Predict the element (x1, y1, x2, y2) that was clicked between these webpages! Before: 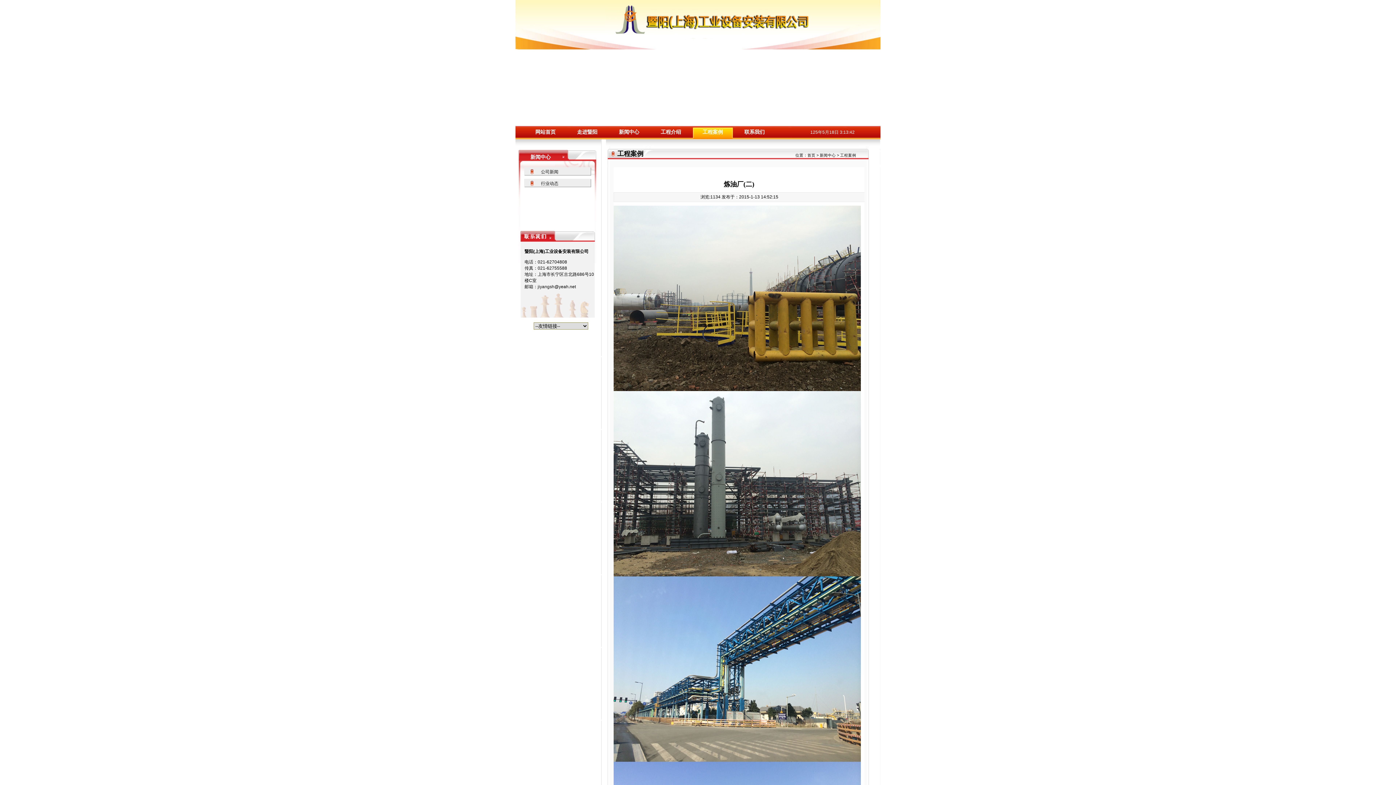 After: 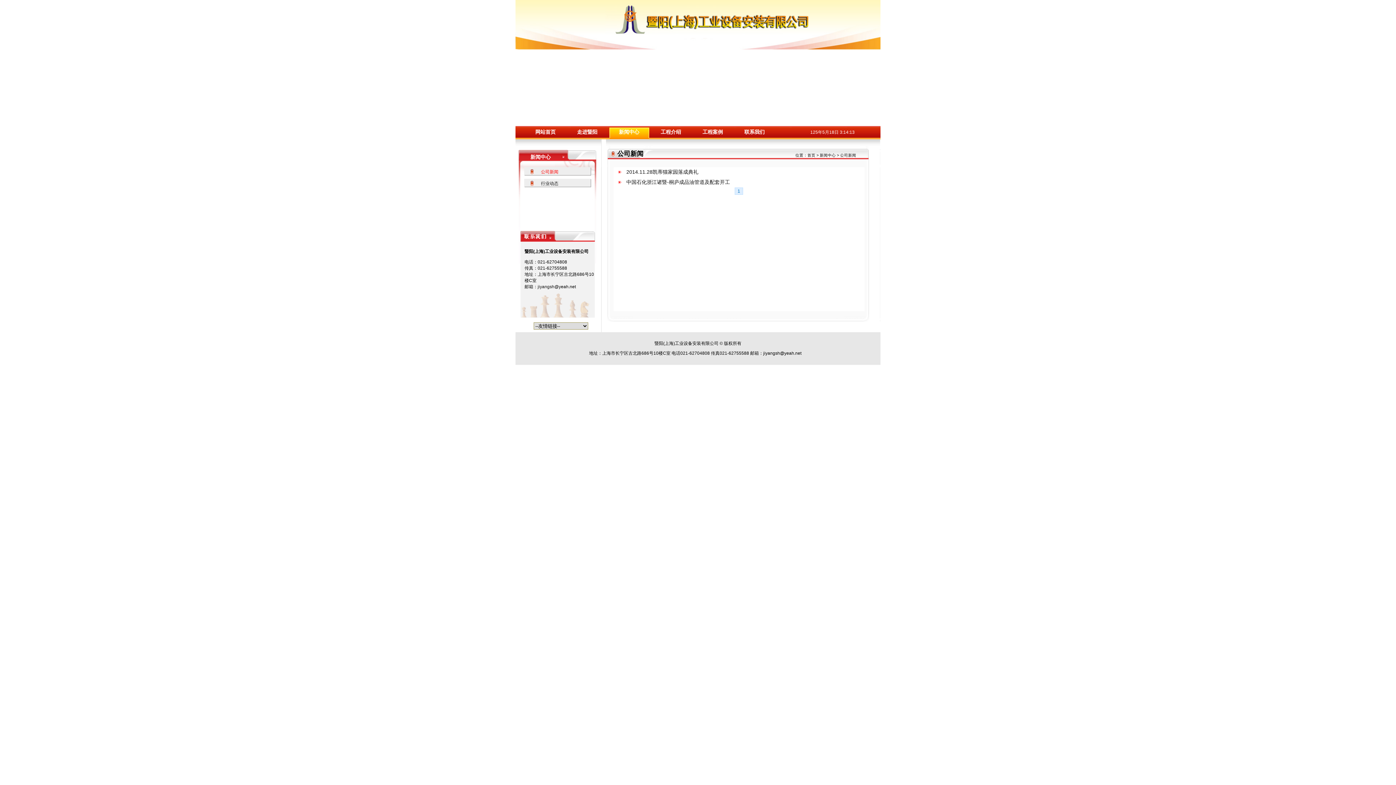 Action: label: 公司新闻 bbox: (541, 169, 558, 174)